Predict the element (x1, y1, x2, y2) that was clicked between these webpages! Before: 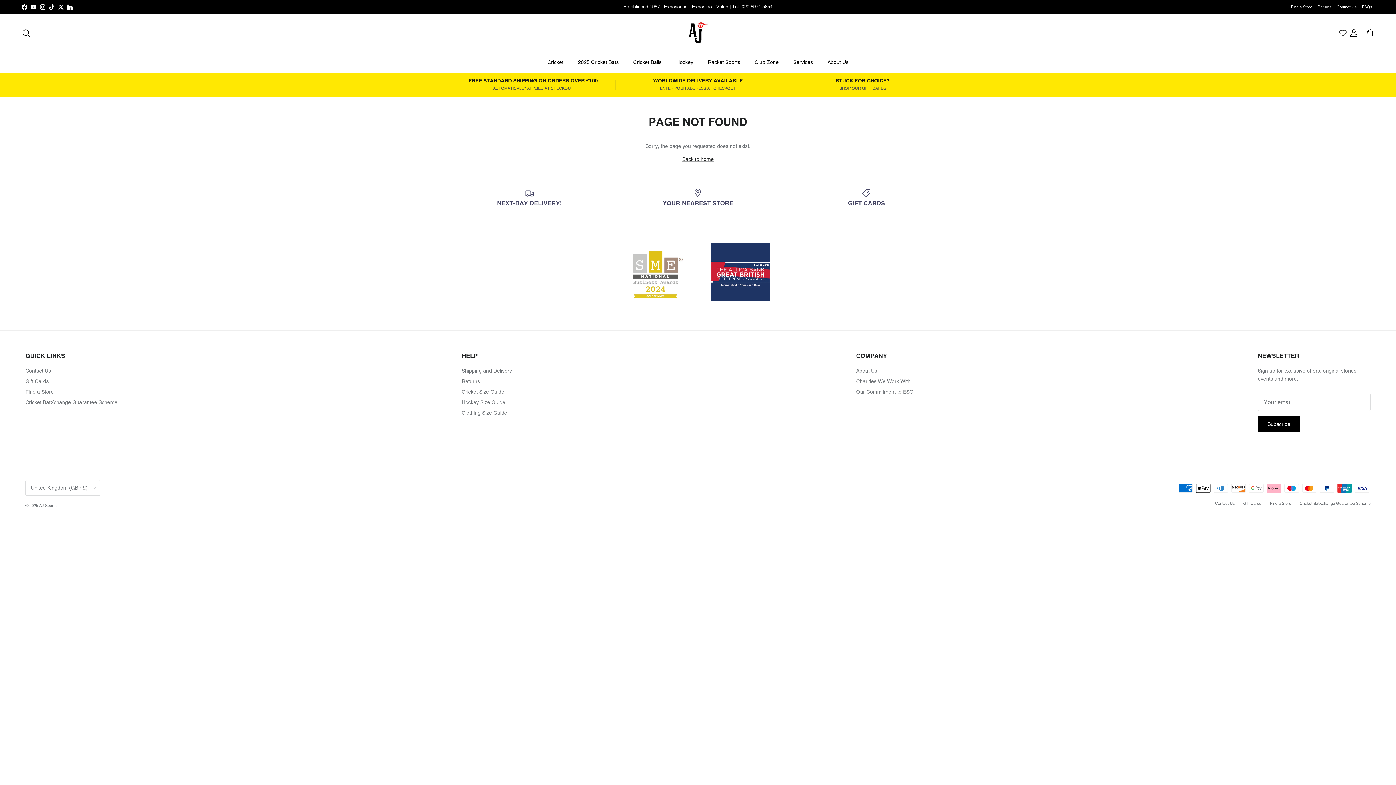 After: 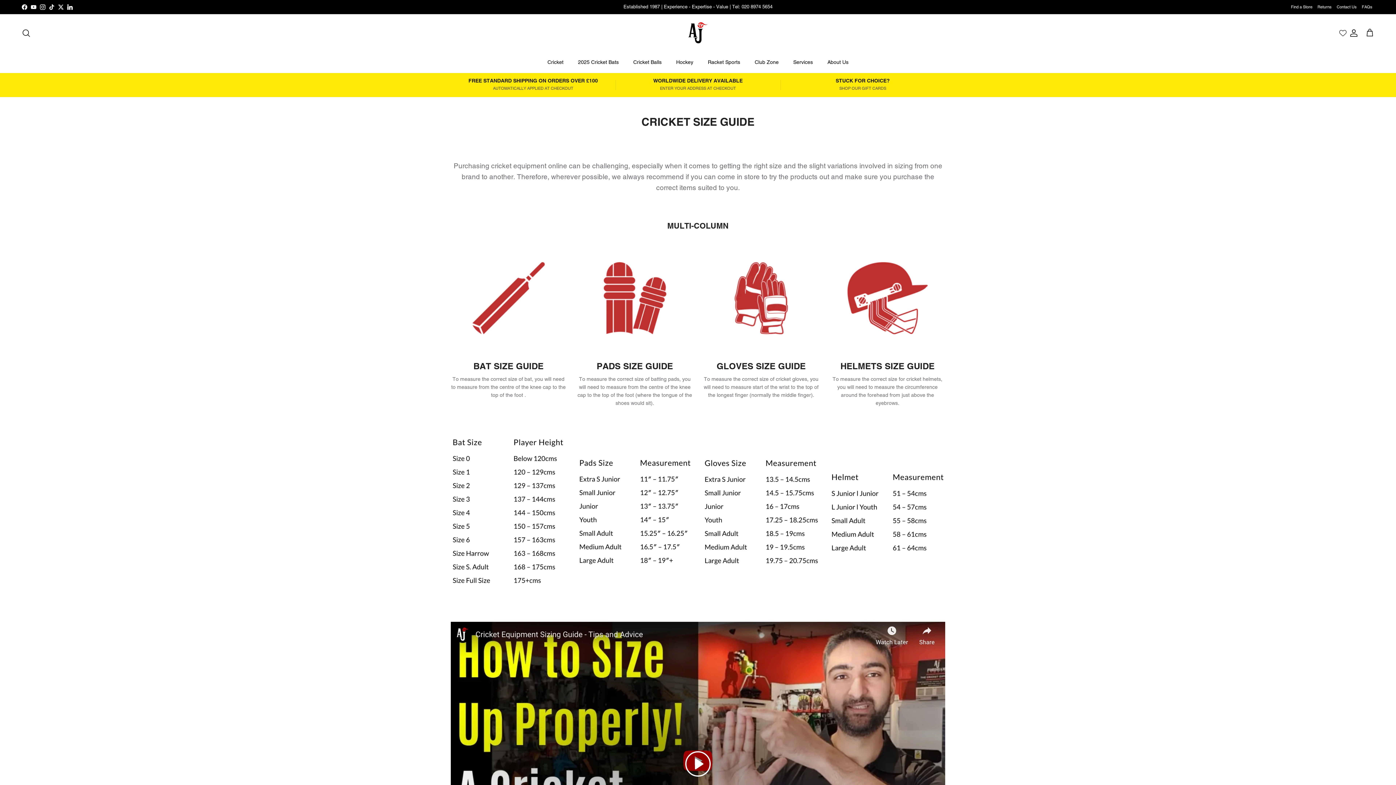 Action: bbox: (461, 389, 504, 395) label: Cricket Size Guide